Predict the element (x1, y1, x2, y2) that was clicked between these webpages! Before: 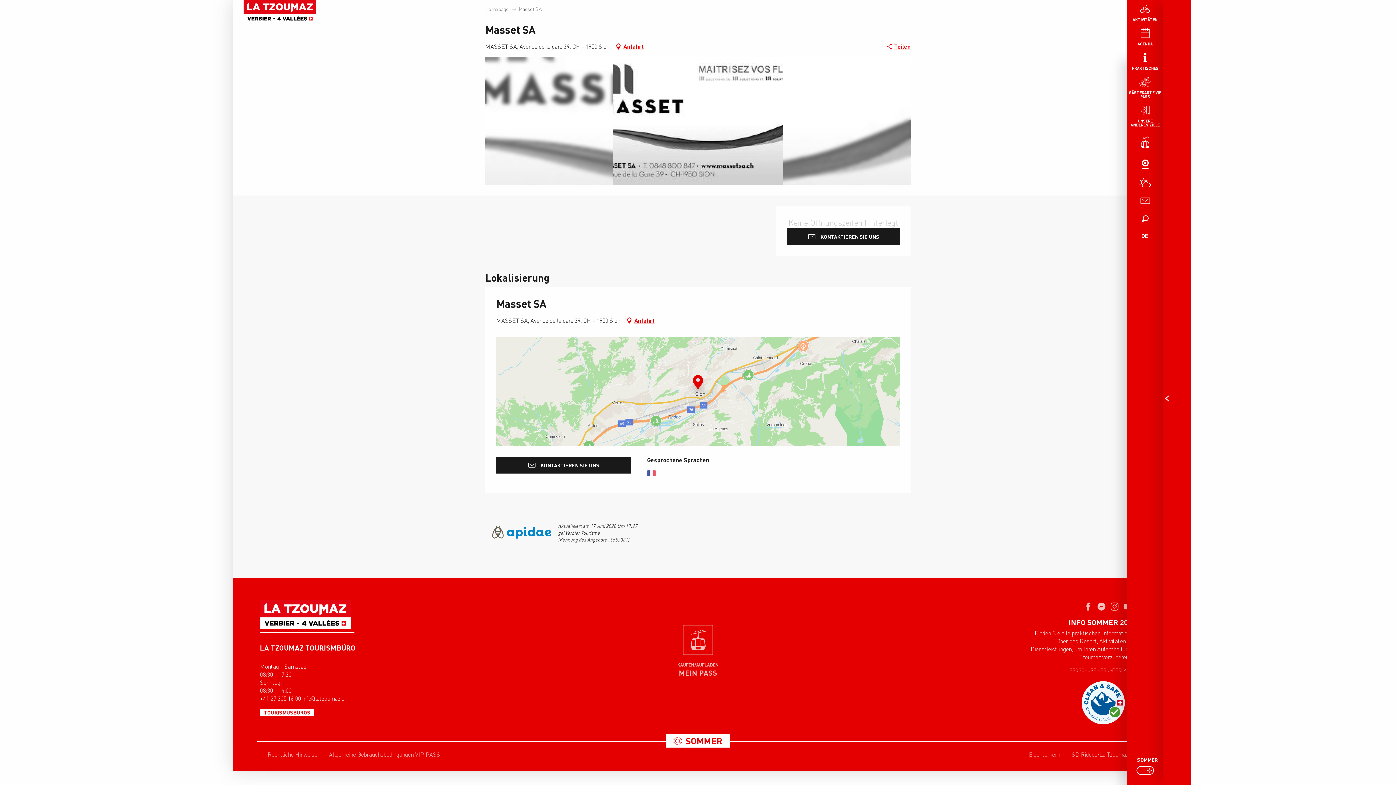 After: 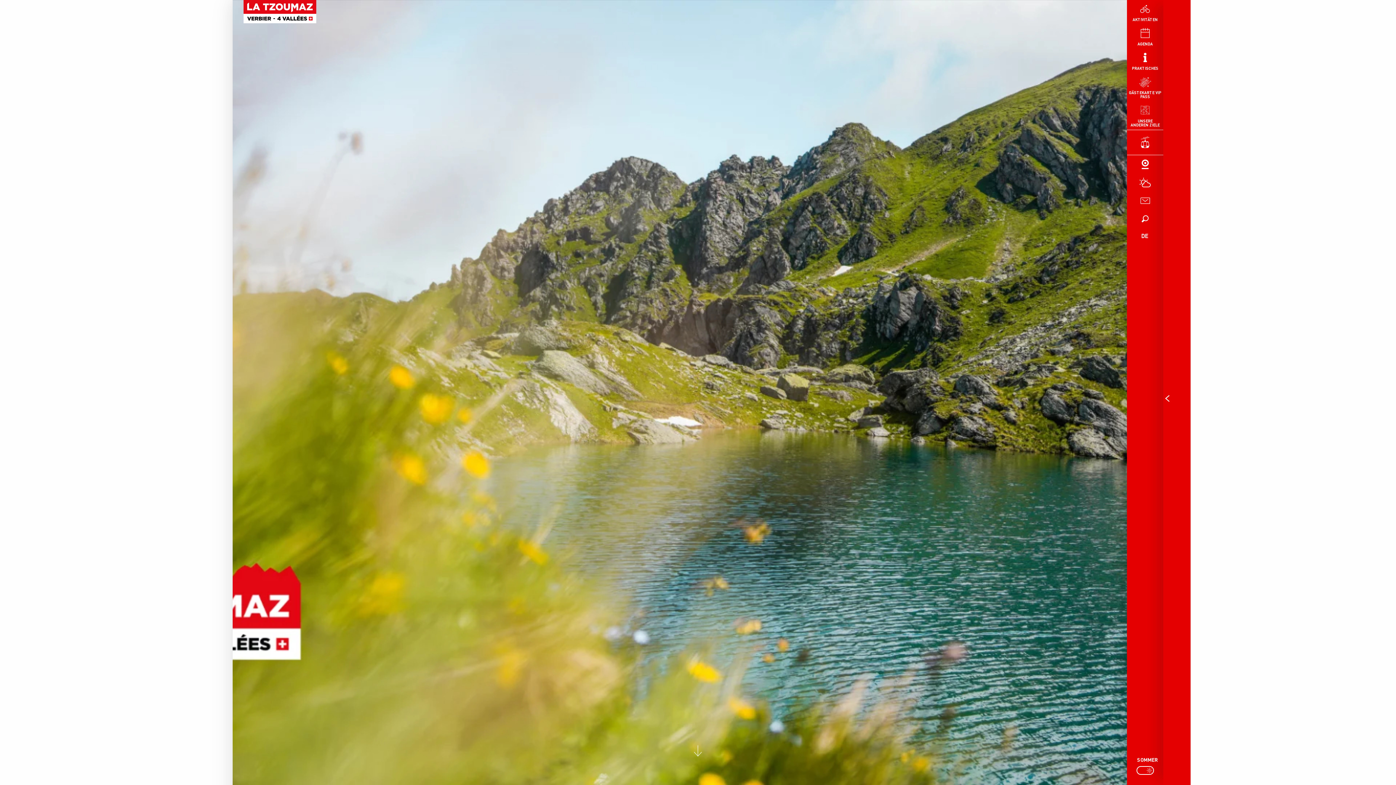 Action: bbox: (243, 0, 316, 23)